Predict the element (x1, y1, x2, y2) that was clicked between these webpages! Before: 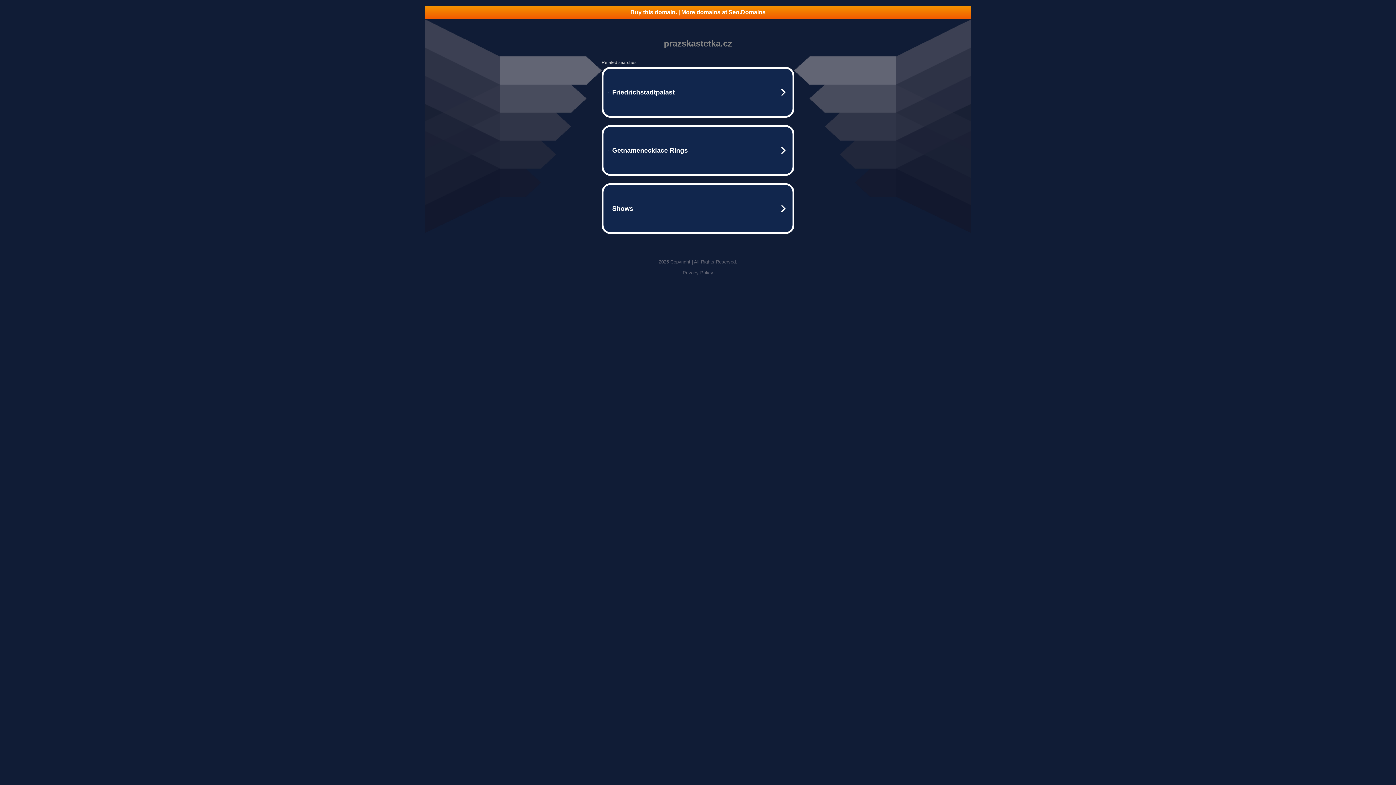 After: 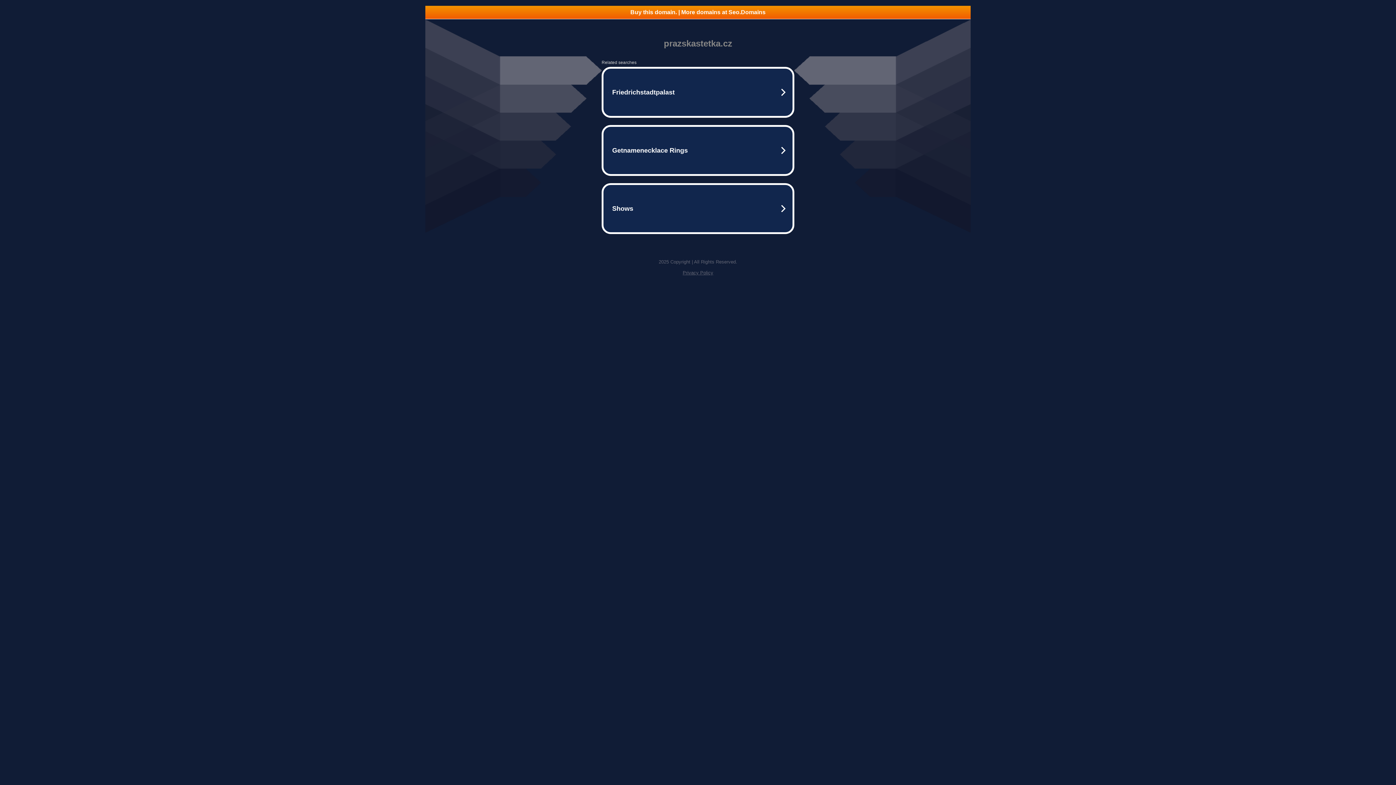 Action: label: Privacy Policy bbox: (682, 270, 713, 275)